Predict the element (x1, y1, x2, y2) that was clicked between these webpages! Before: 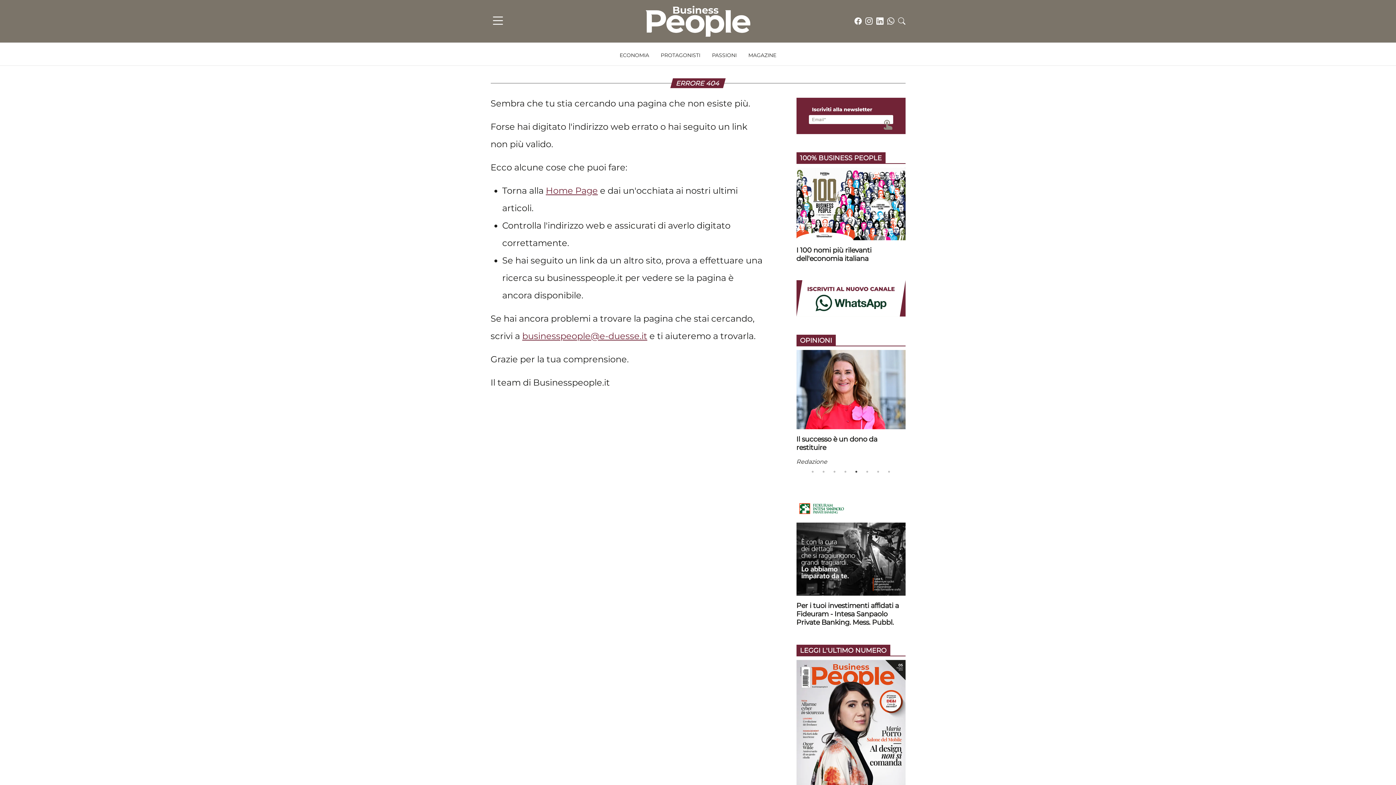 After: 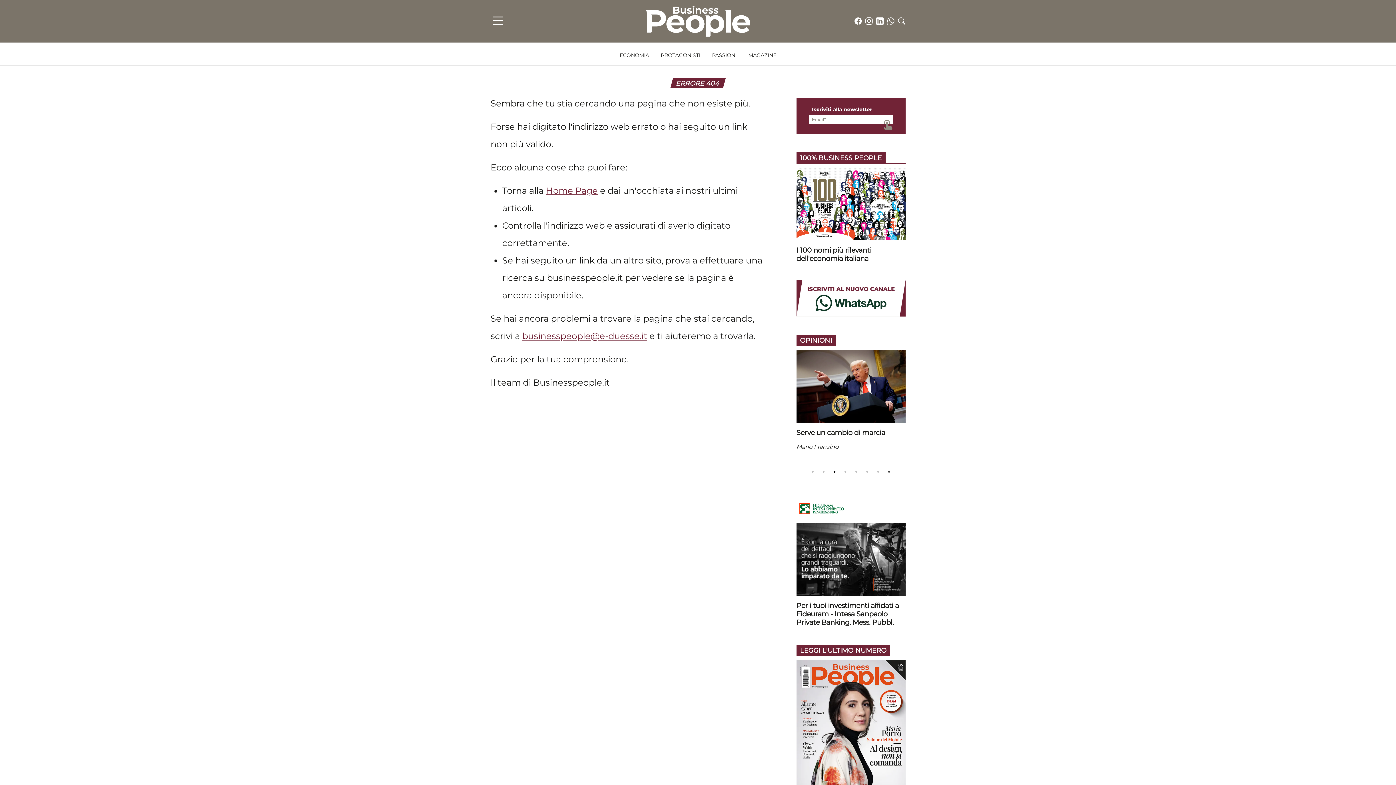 Action: bbox: (831, 468, 838, 475) label: 3 of 8